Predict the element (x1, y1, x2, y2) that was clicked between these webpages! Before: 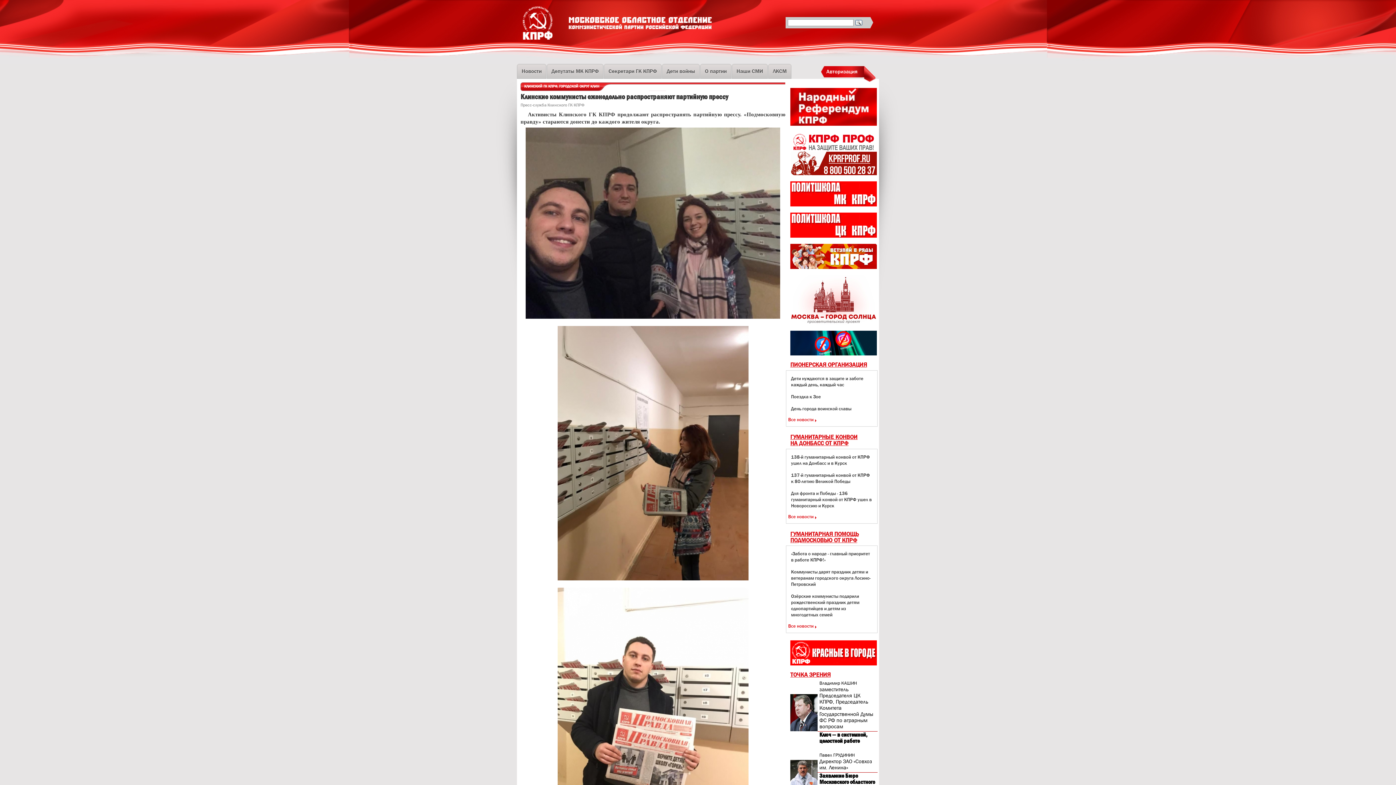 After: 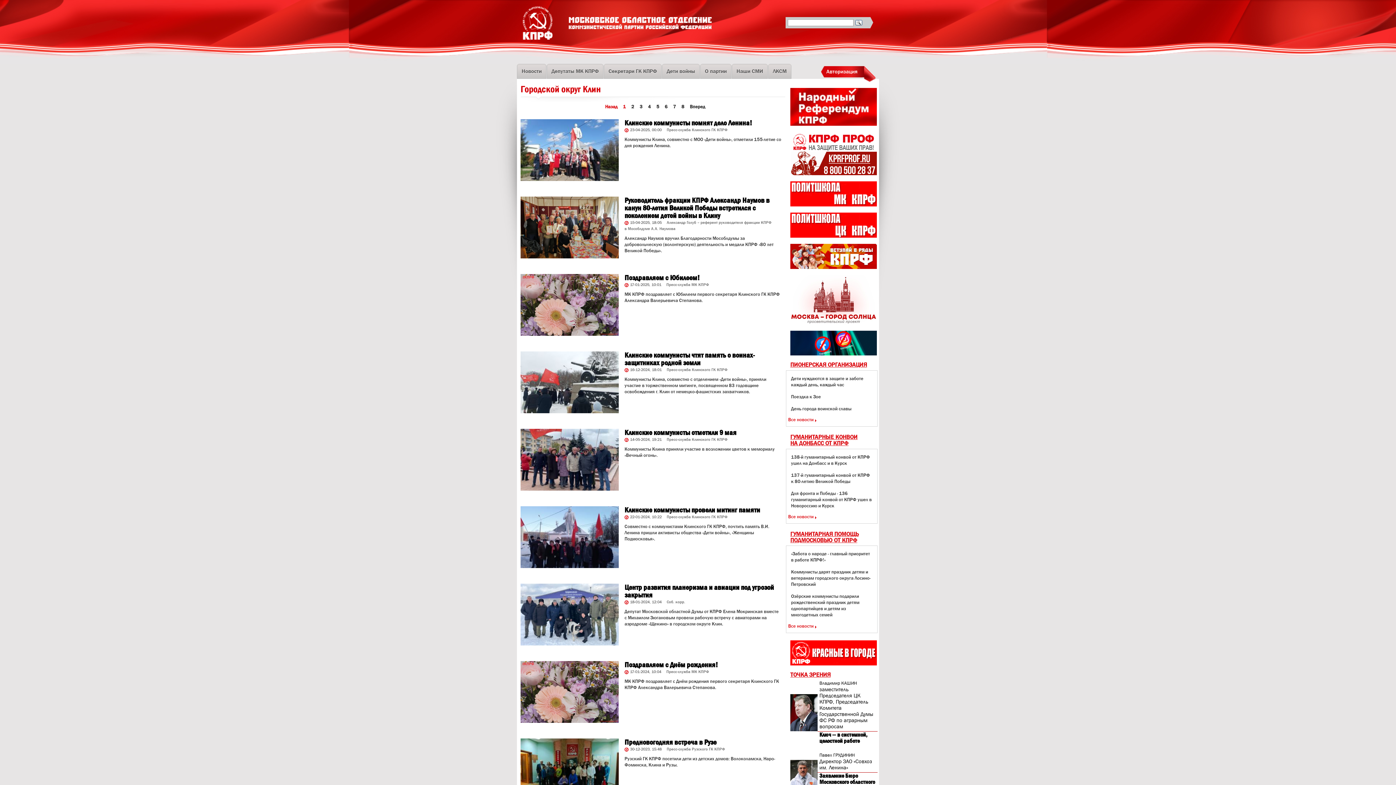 Action: bbox: (559, 84, 599, 88) label: ГОРОДСКОЙ ОКРУГ КЛИН